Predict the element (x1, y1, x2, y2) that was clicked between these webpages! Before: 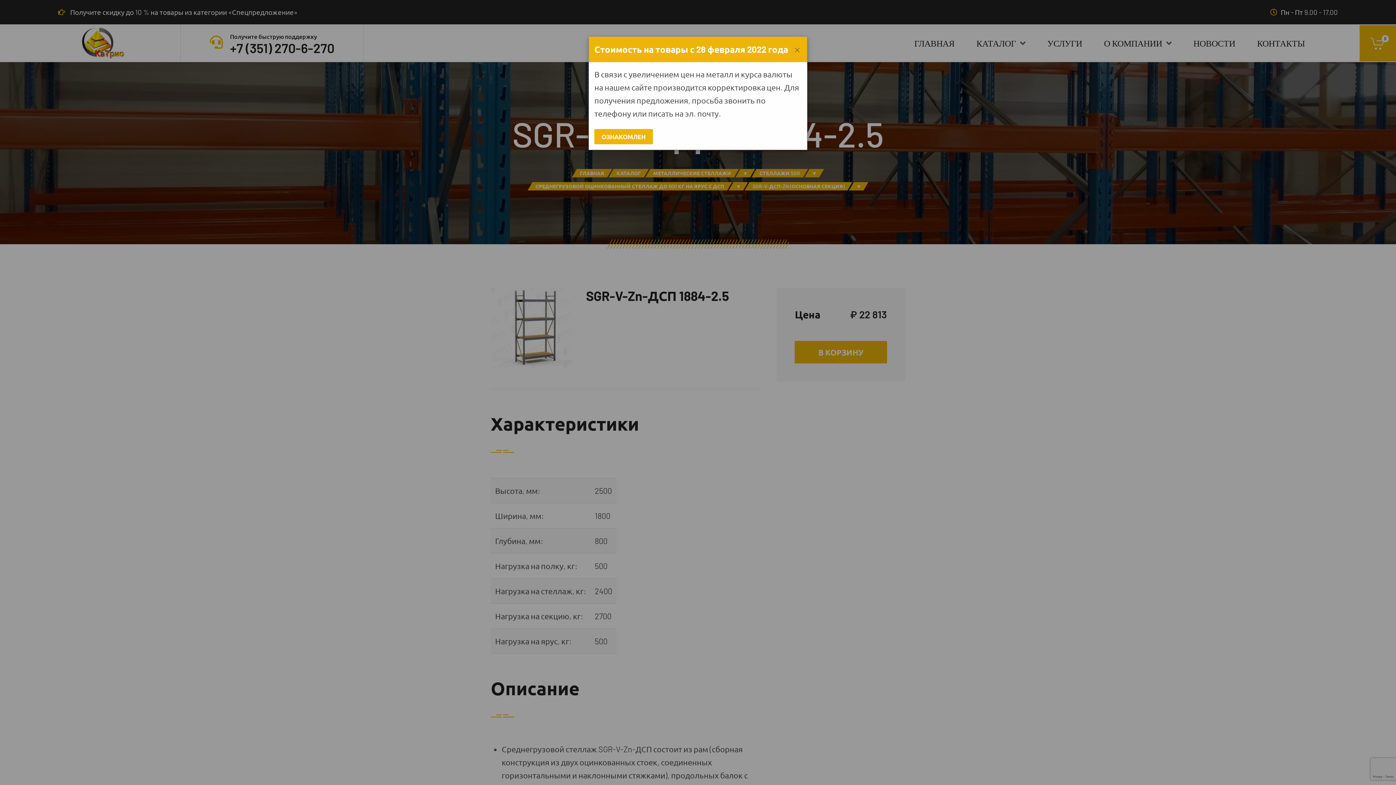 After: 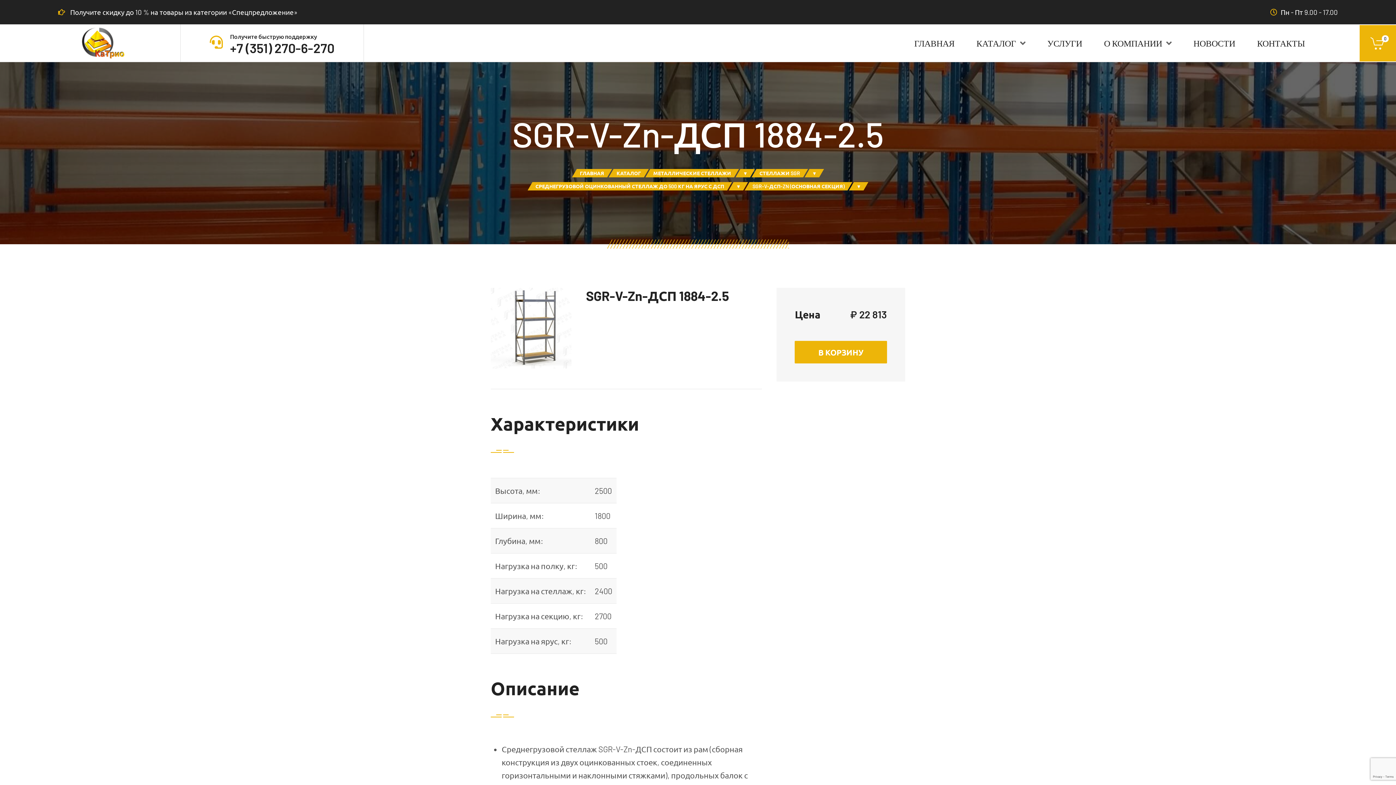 Action: bbox: (594, 129, 653, 144) label: ОЗНАКОМЛЕН